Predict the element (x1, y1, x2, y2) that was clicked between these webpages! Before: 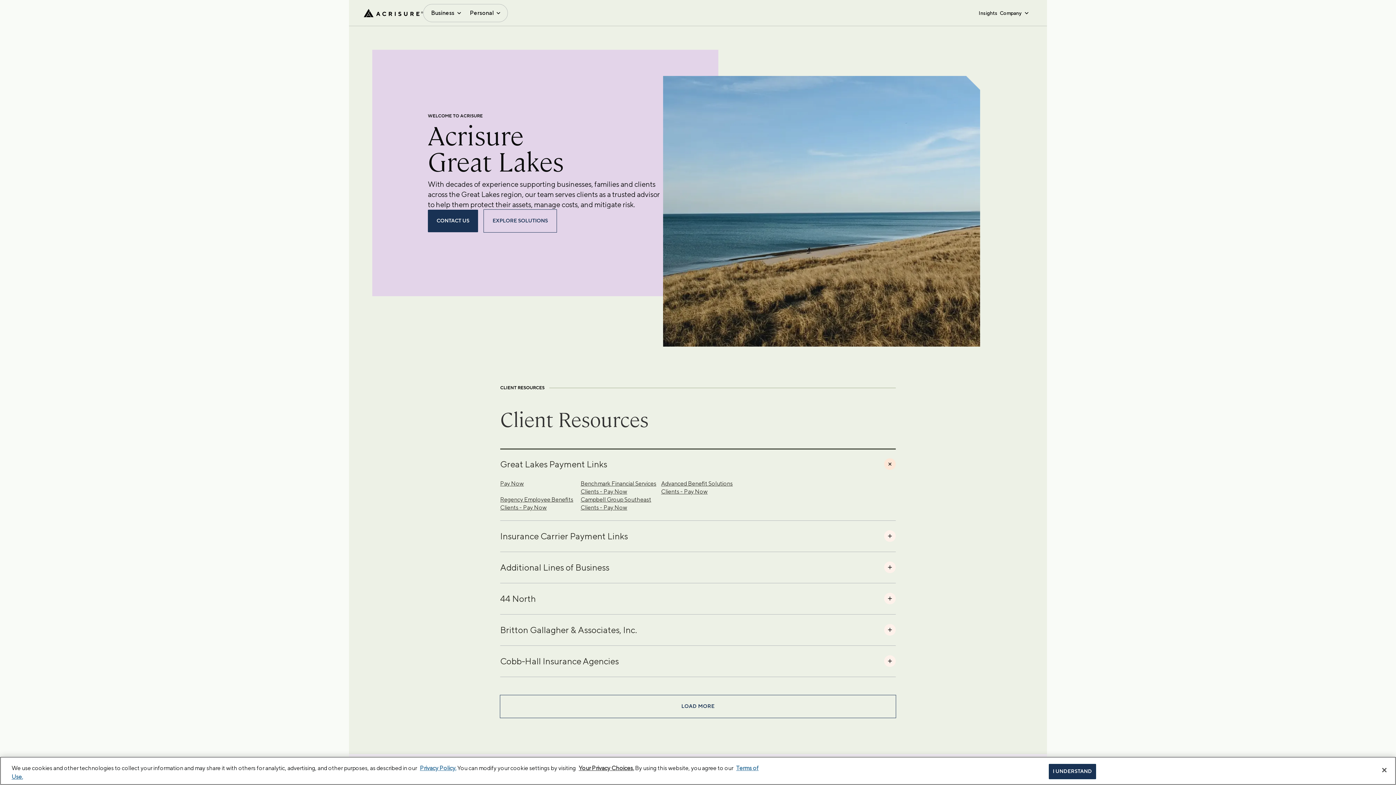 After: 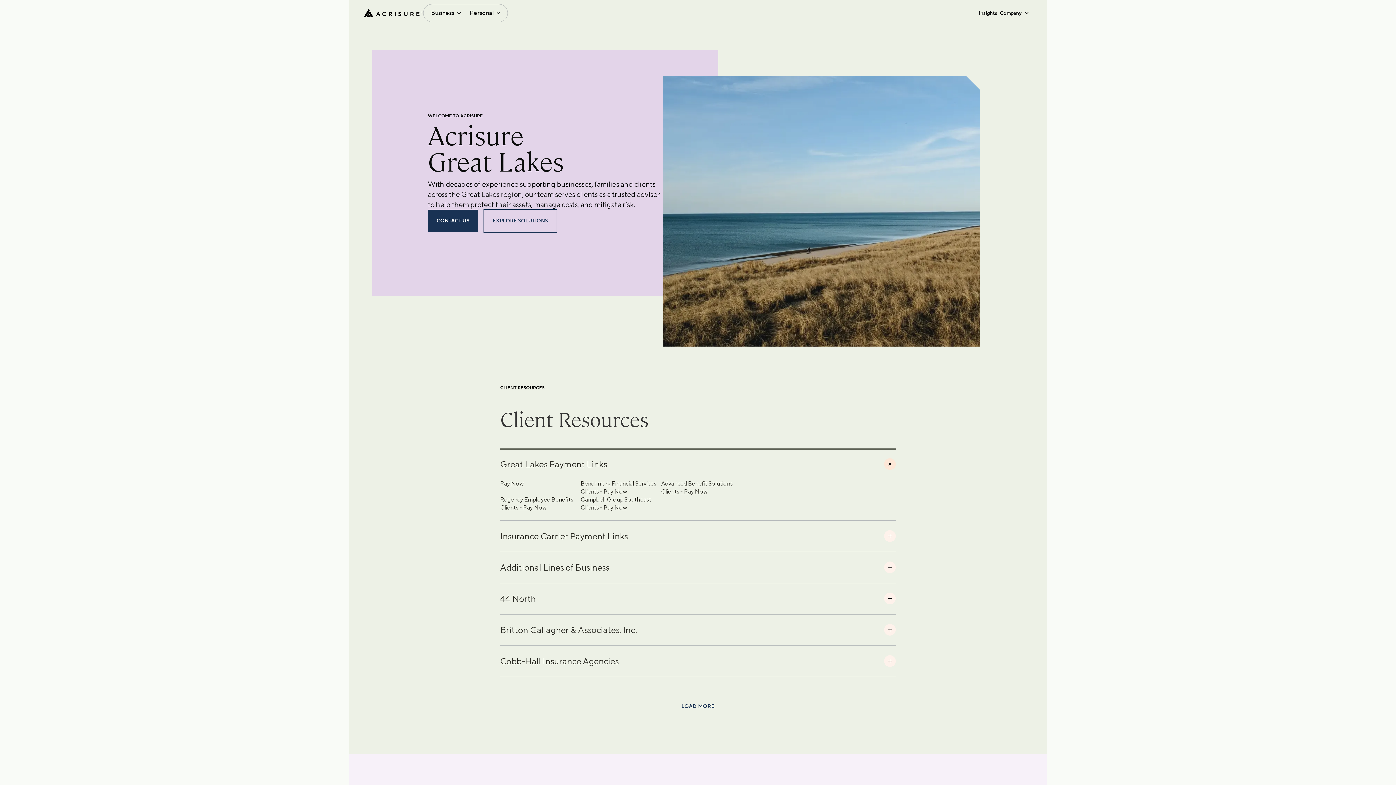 Action: label: I UNDERSTAND bbox: (1049, 764, 1096, 779)